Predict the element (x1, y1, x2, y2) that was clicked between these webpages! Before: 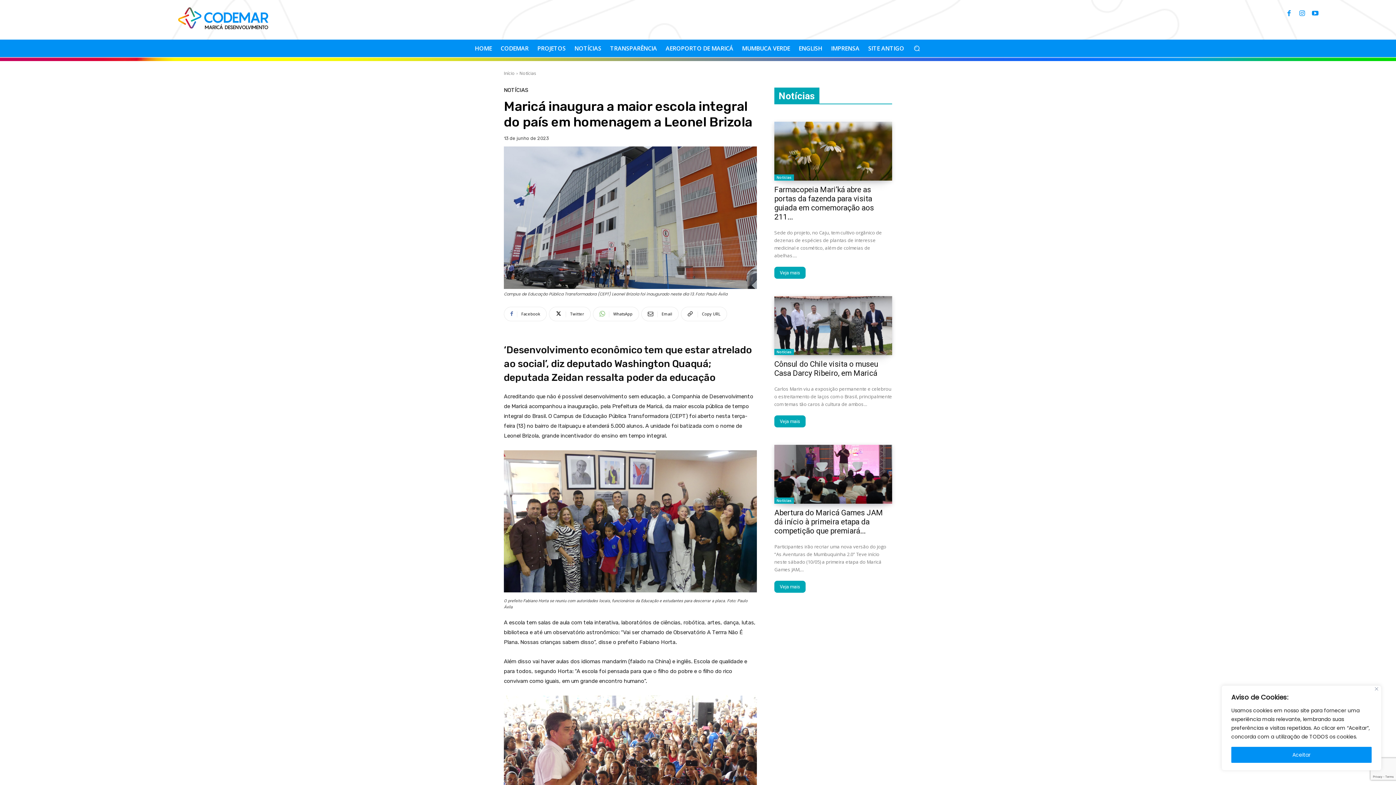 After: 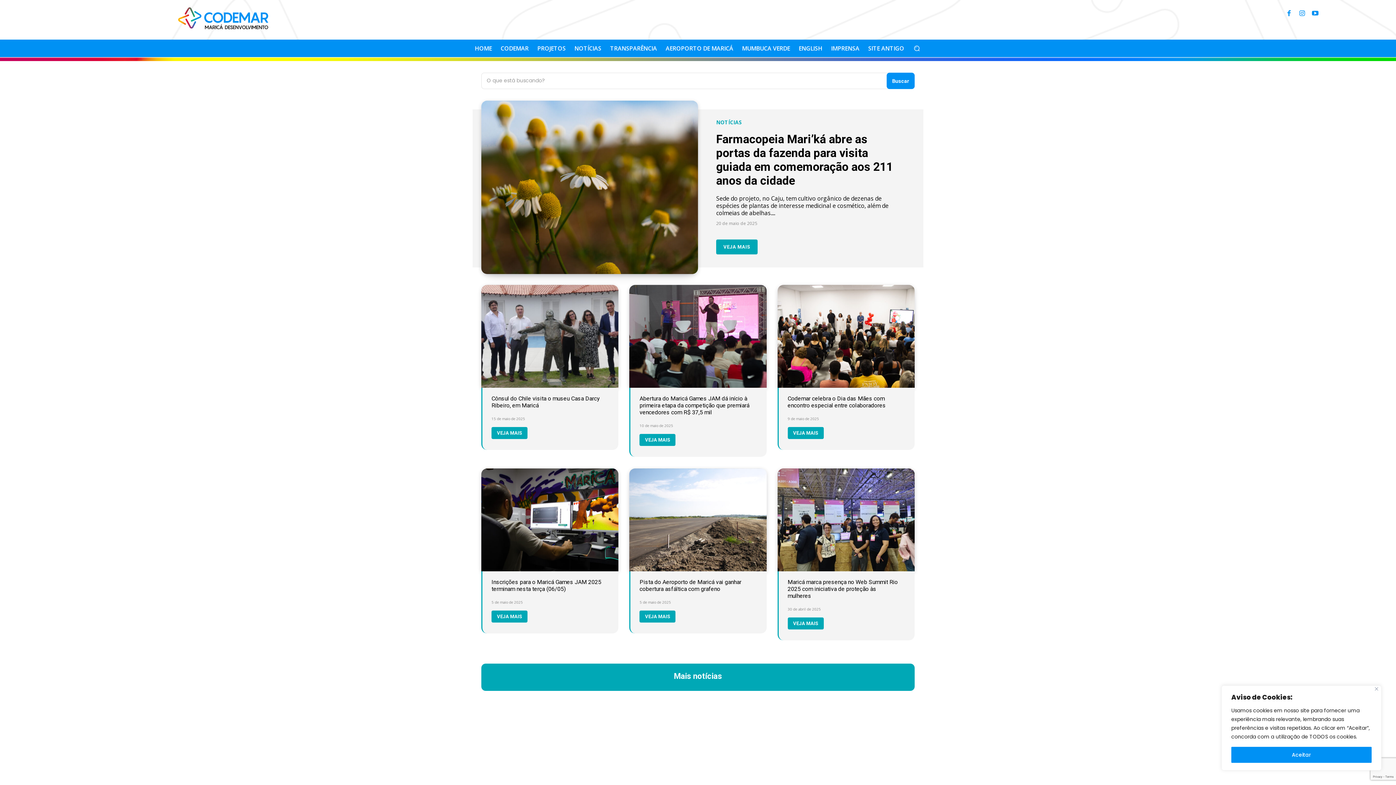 Action: bbox: (504, 70, 514, 76) label: Início